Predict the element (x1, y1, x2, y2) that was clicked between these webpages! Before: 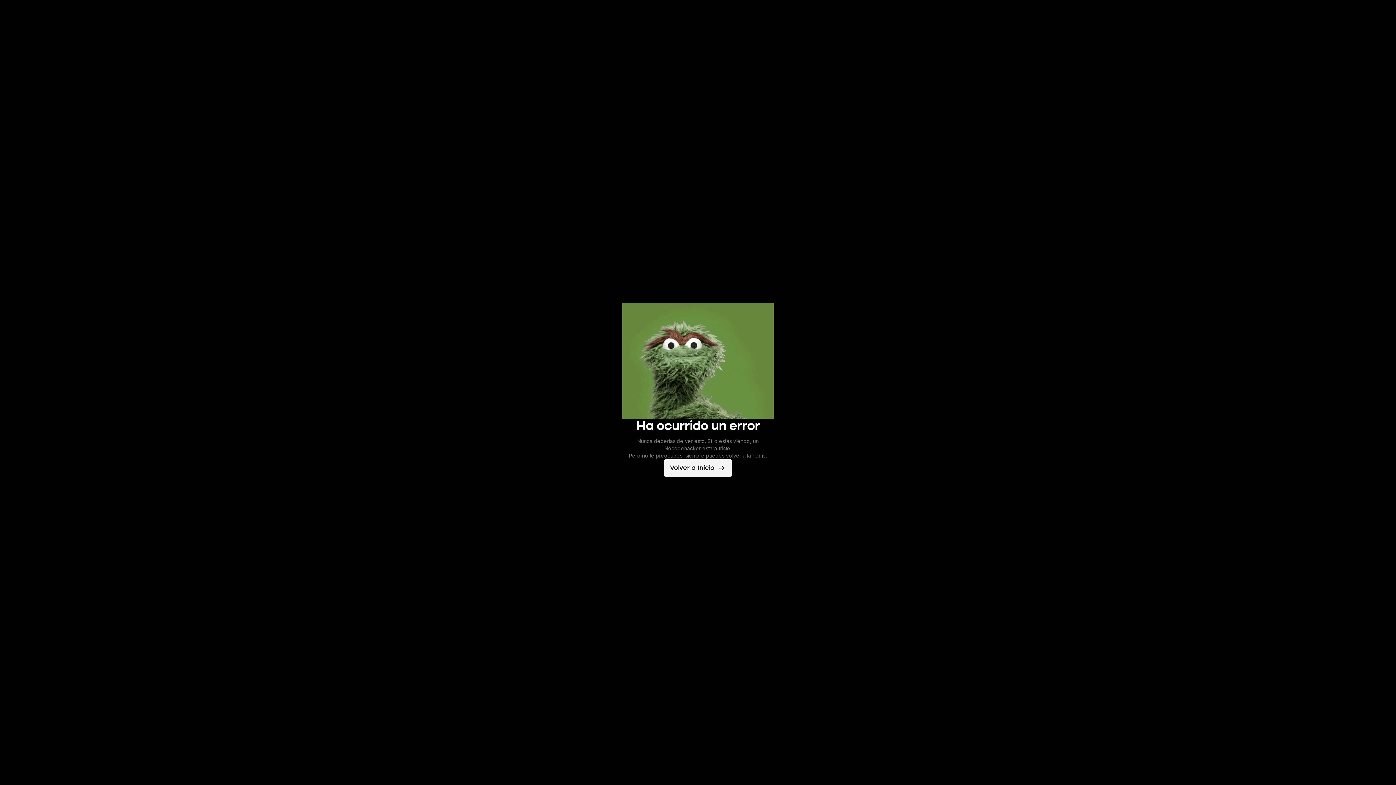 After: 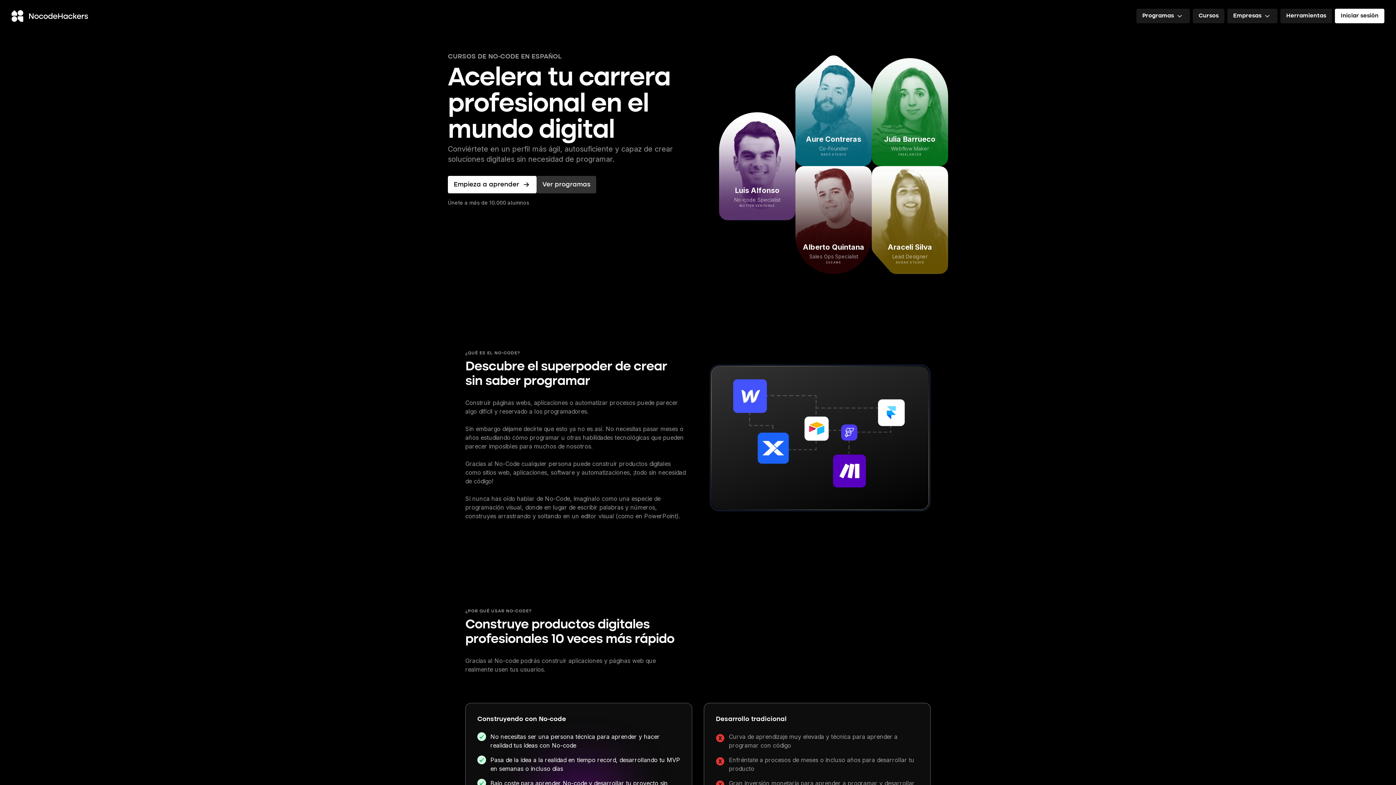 Action: label: Volver a Inicio bbox: (664, 459, 732, 477)